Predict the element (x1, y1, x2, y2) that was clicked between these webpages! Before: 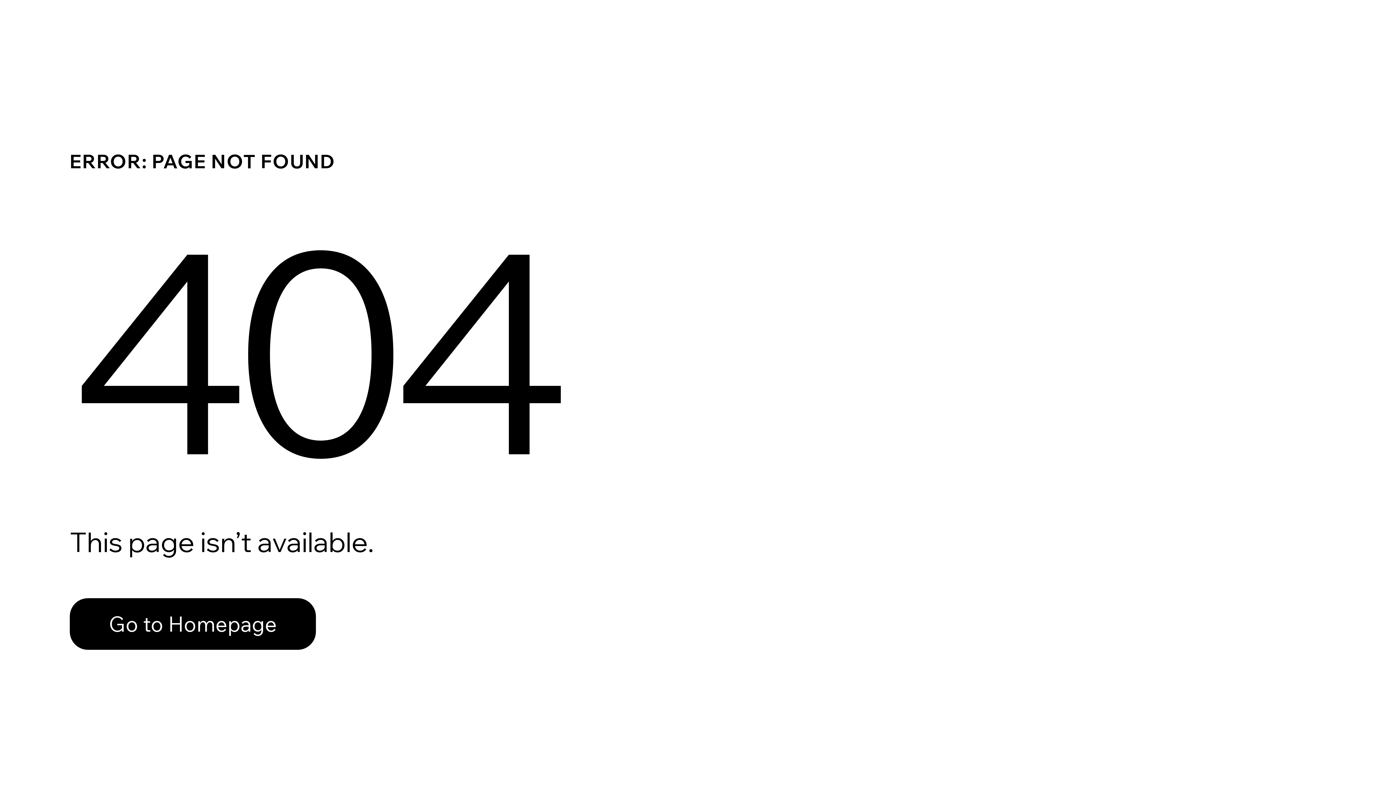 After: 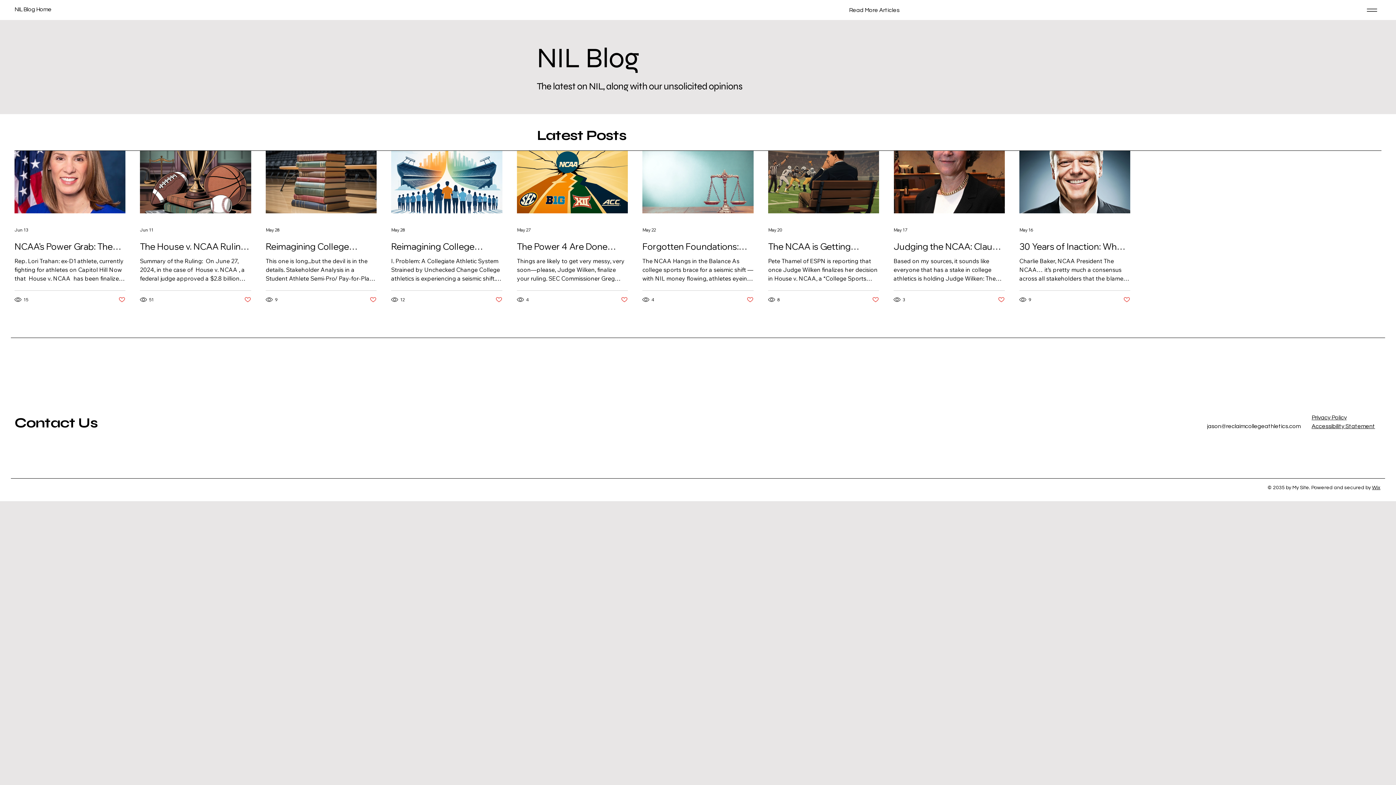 Action: label: Go to Homepage bbox: (69, 582, 768, 659)